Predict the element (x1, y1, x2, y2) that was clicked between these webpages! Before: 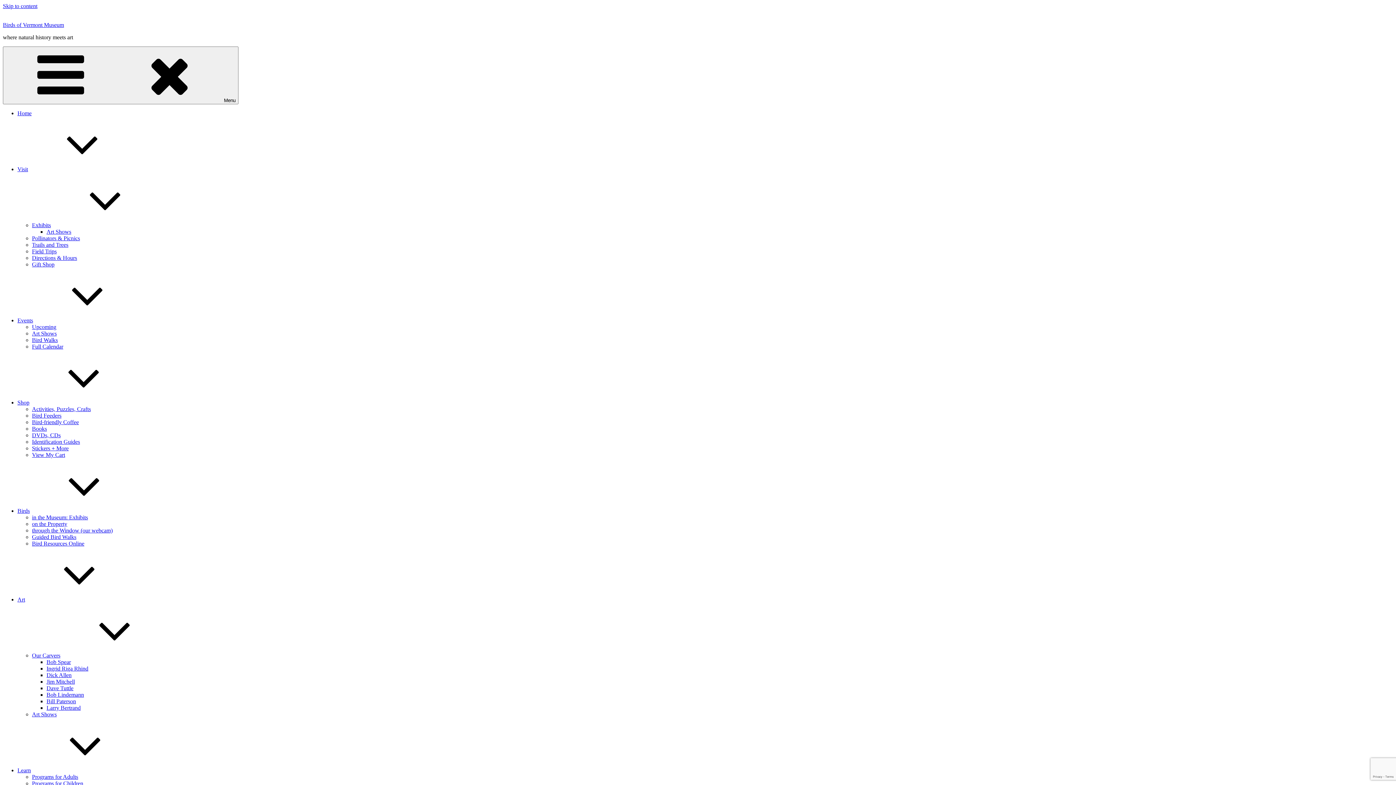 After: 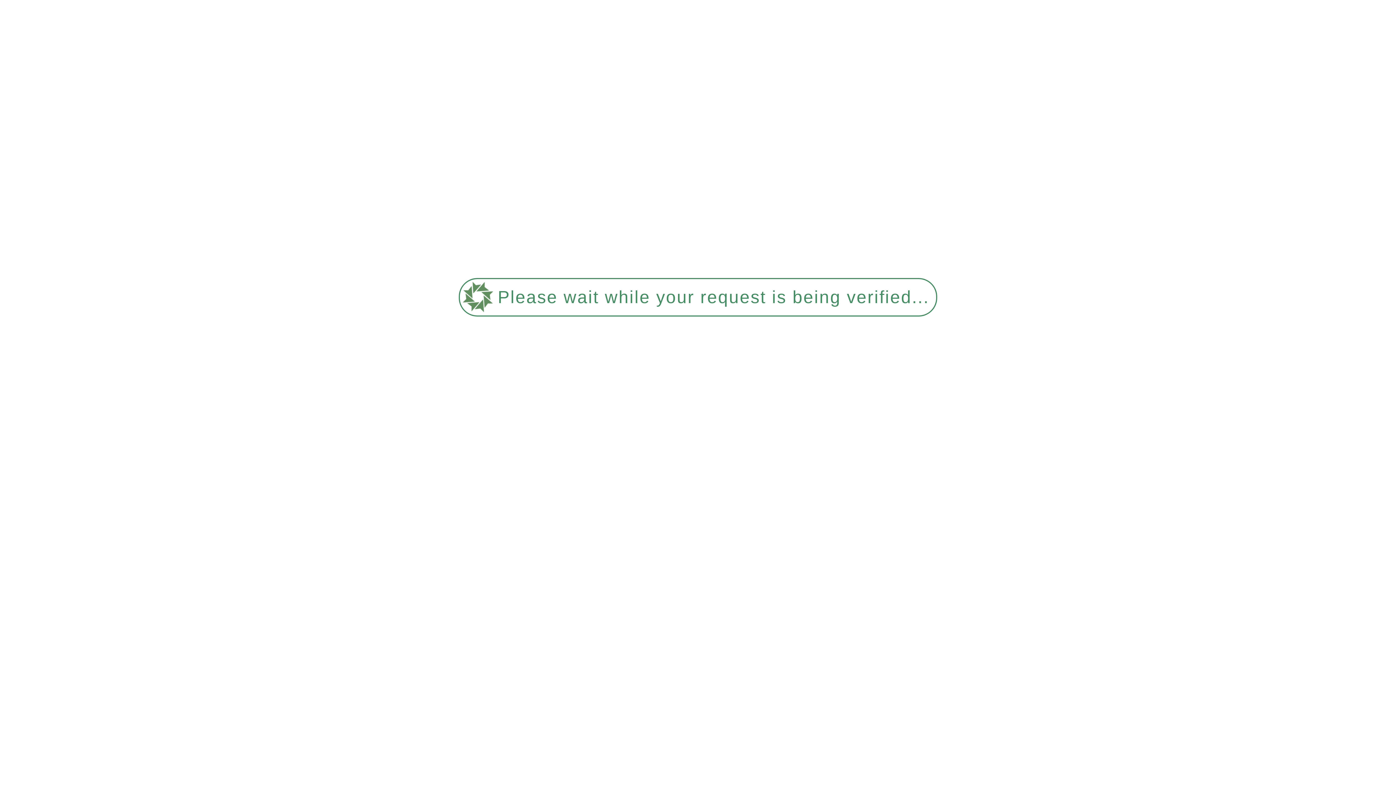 Action: label: Jim Mitchell bbox: (46, 678, 74, 685)